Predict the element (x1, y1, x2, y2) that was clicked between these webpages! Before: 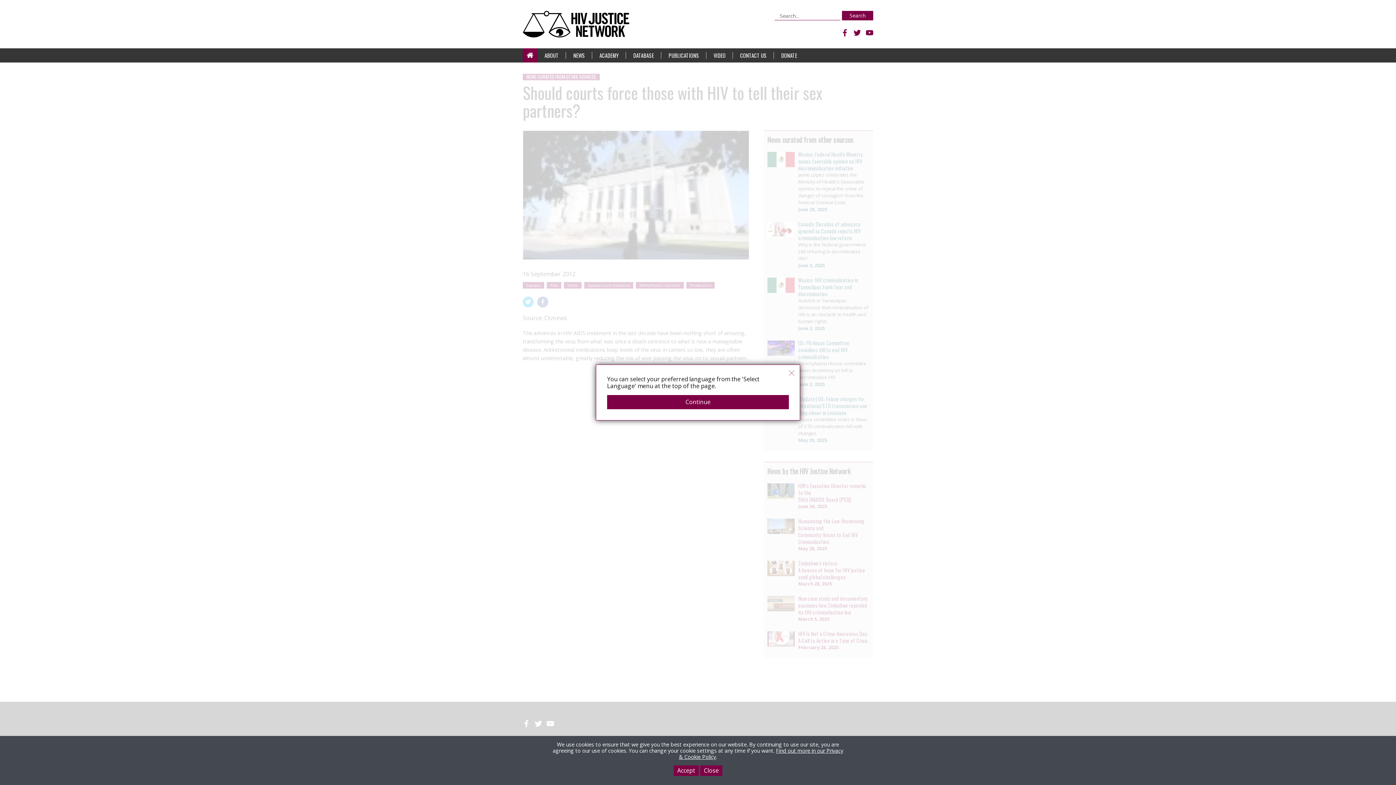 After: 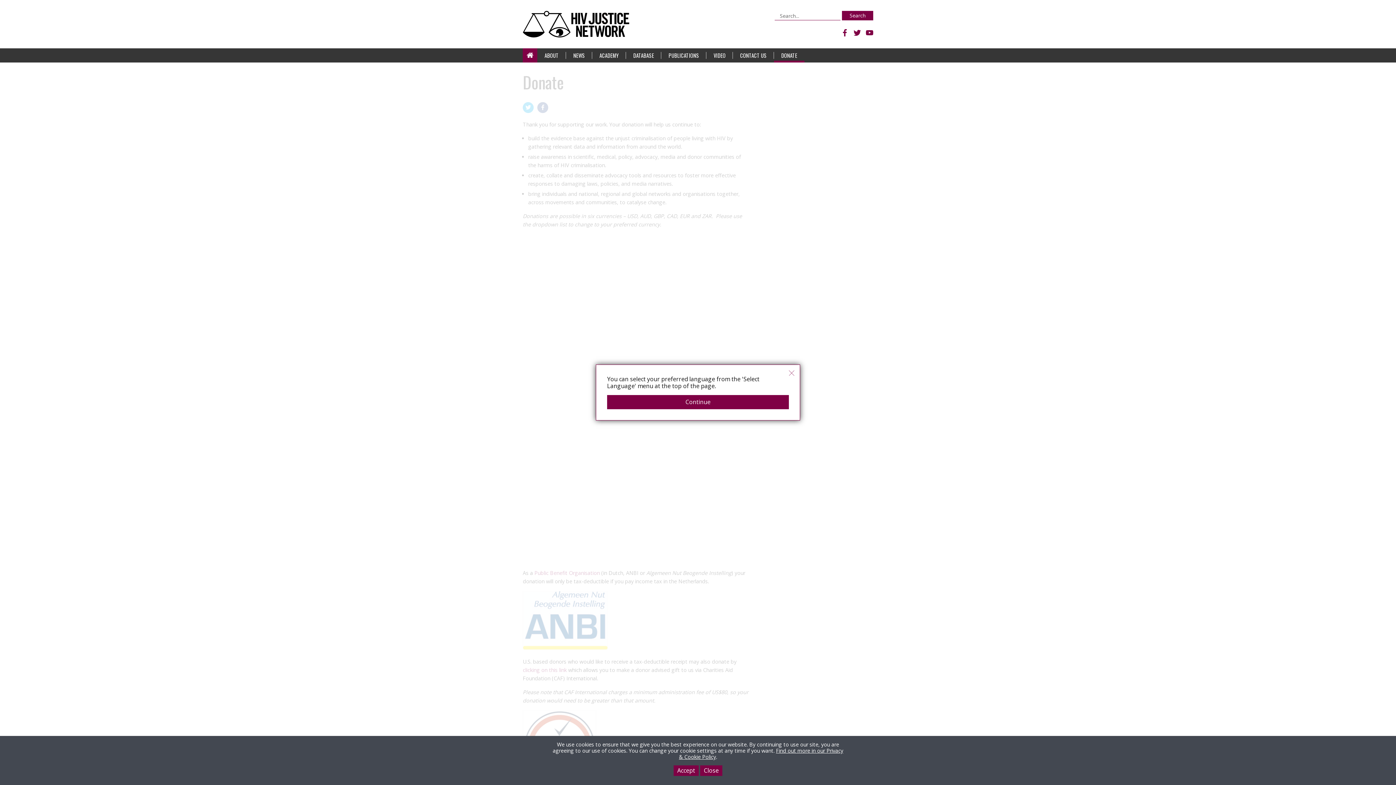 Action: label: DONATE bbox: (774, 48, 804, 62)